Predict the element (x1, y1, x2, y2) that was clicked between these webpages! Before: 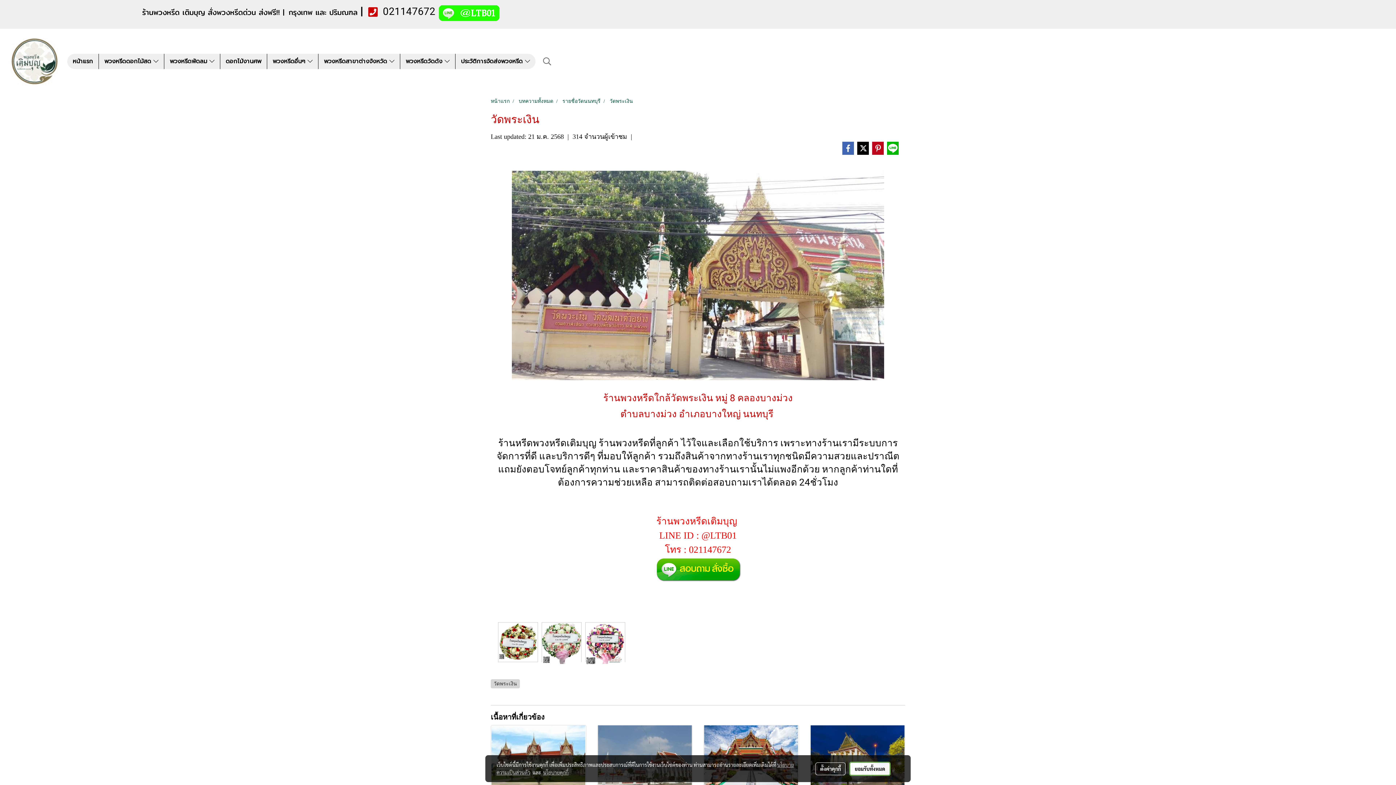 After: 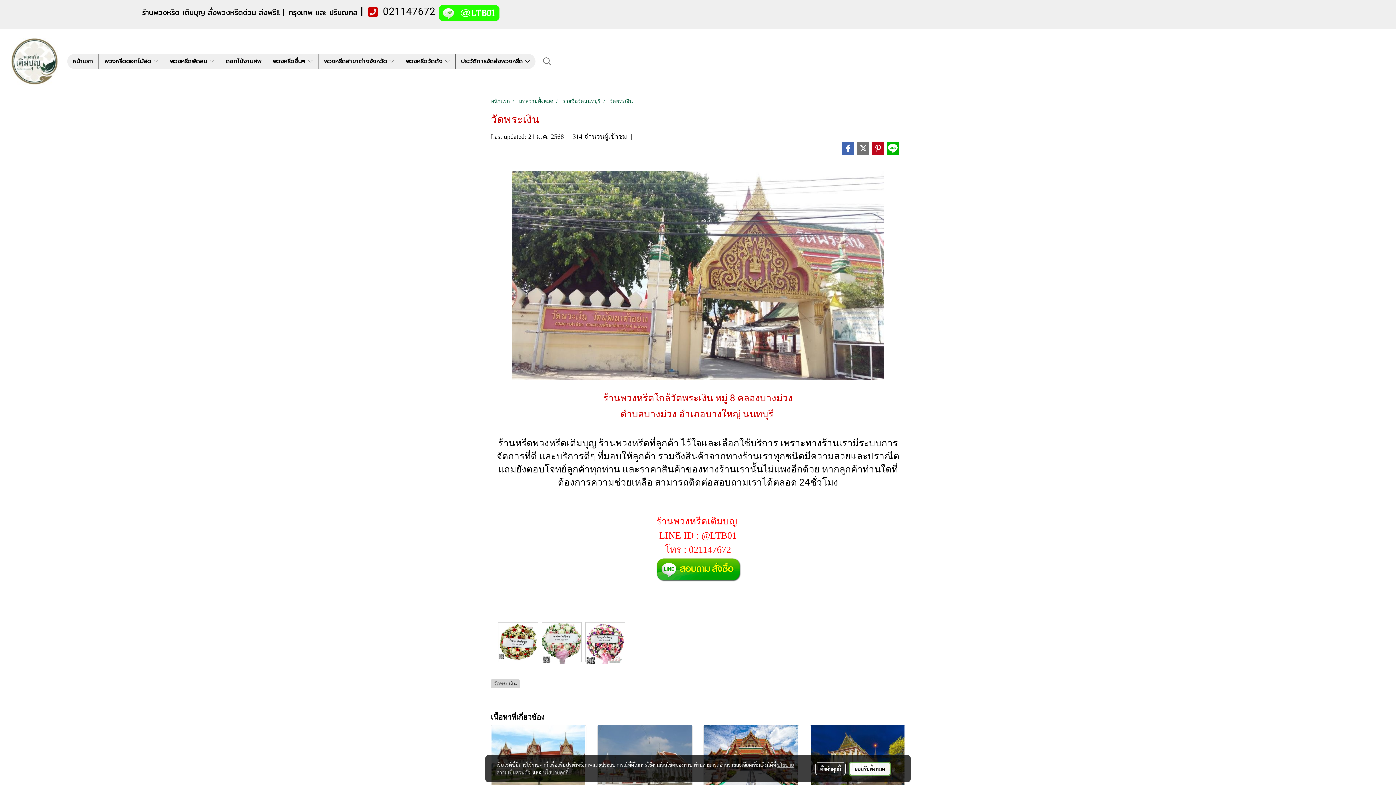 Action: bbox: (856, 141, 869, 154)